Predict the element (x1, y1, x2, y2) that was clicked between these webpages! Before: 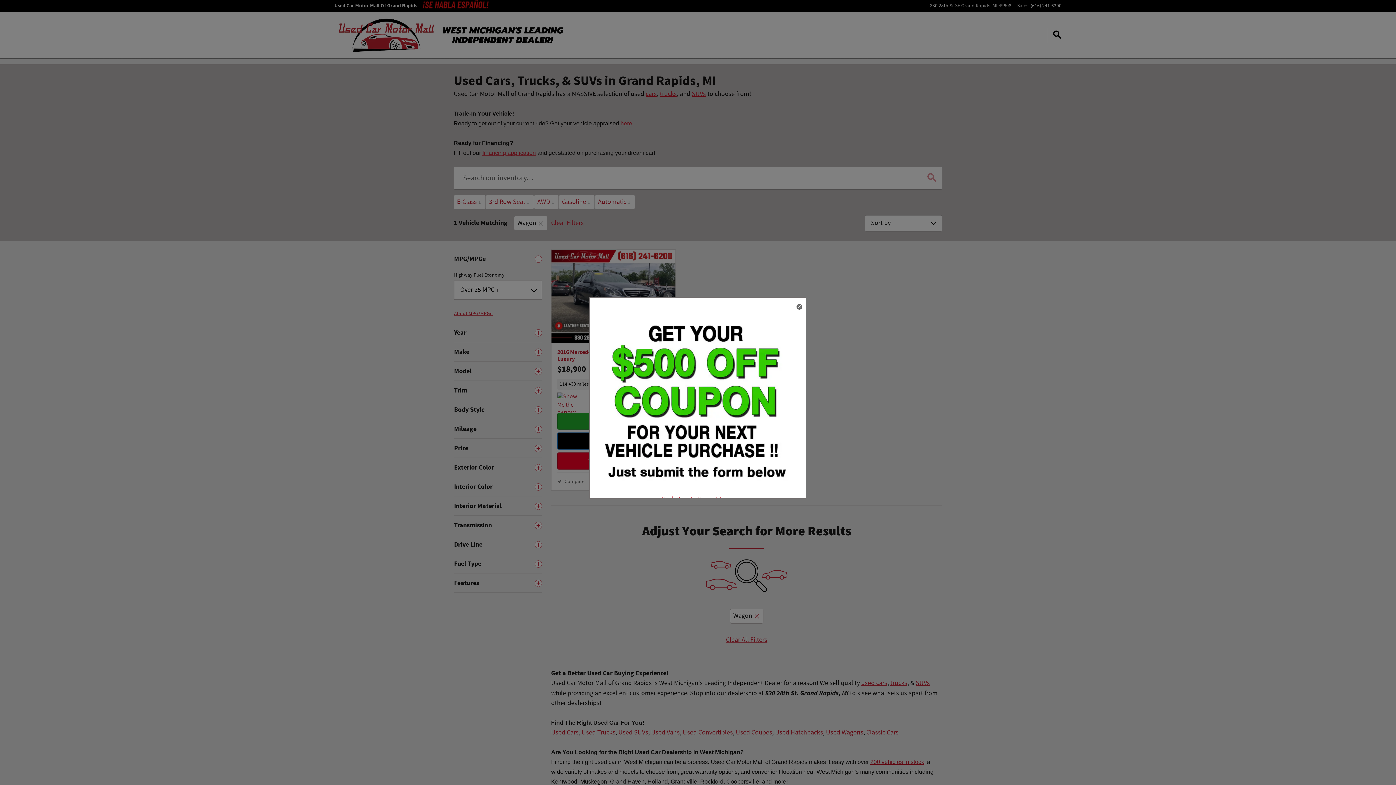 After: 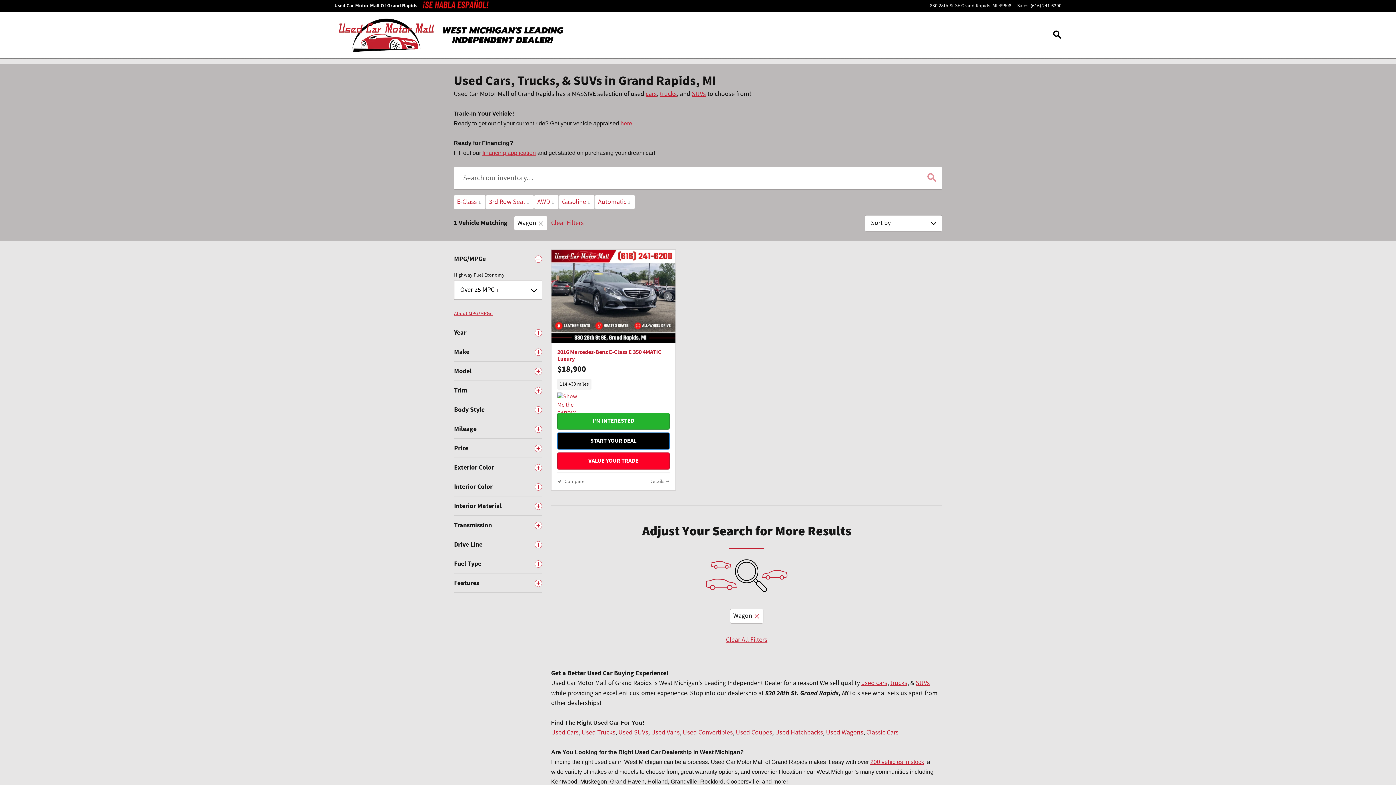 Action: label: close bbox: (796, 304, 802, 310)